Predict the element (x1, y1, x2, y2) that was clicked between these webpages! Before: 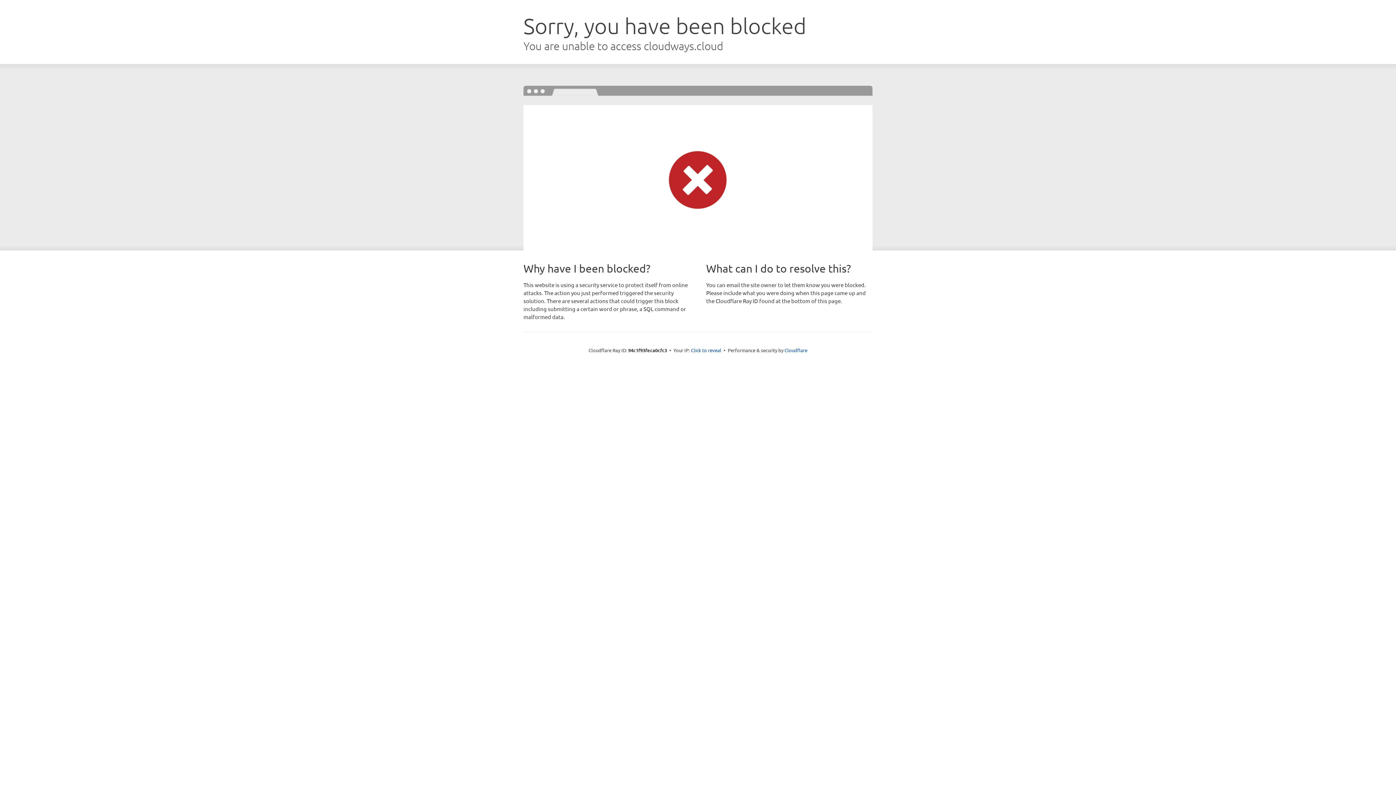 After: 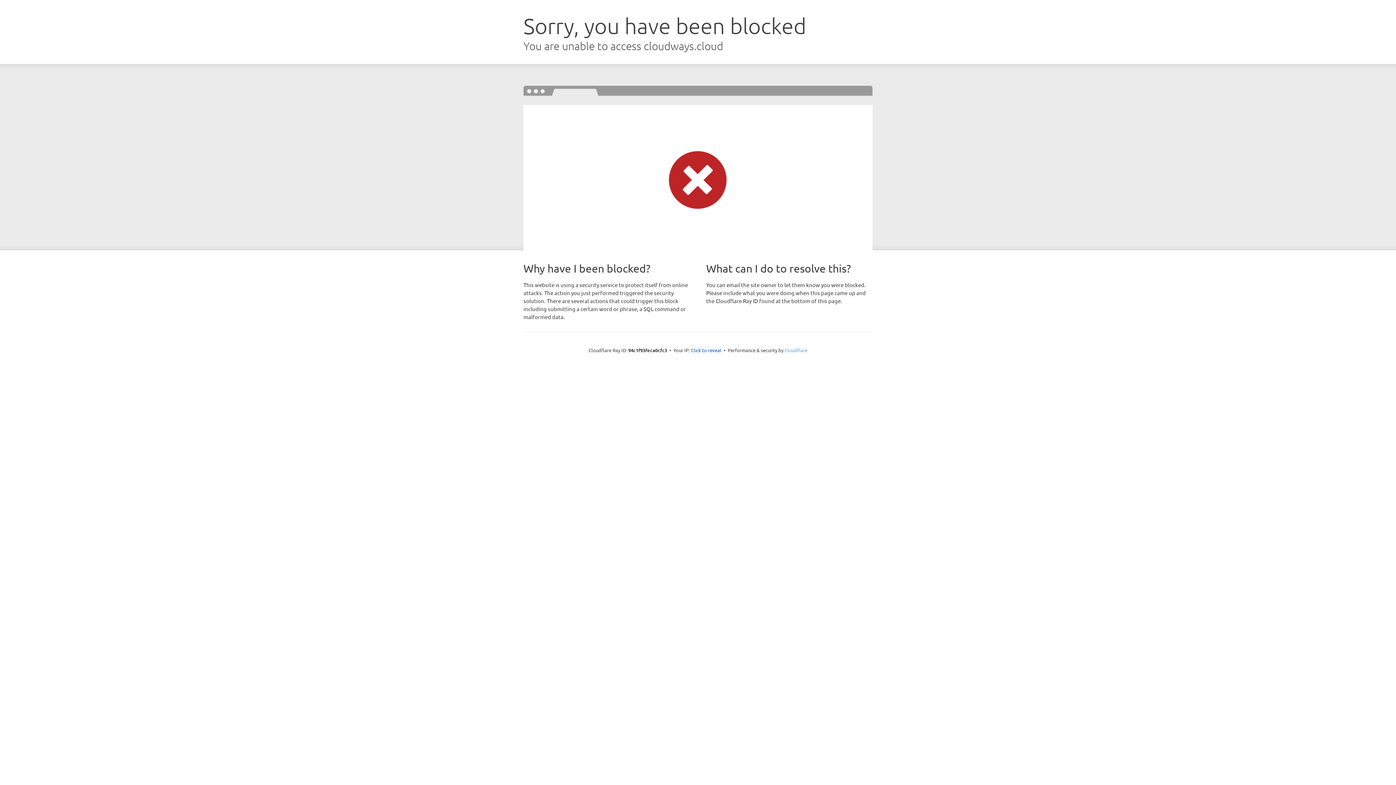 Action: label: Cloudflare bbox: (784, 347, 807, 353)